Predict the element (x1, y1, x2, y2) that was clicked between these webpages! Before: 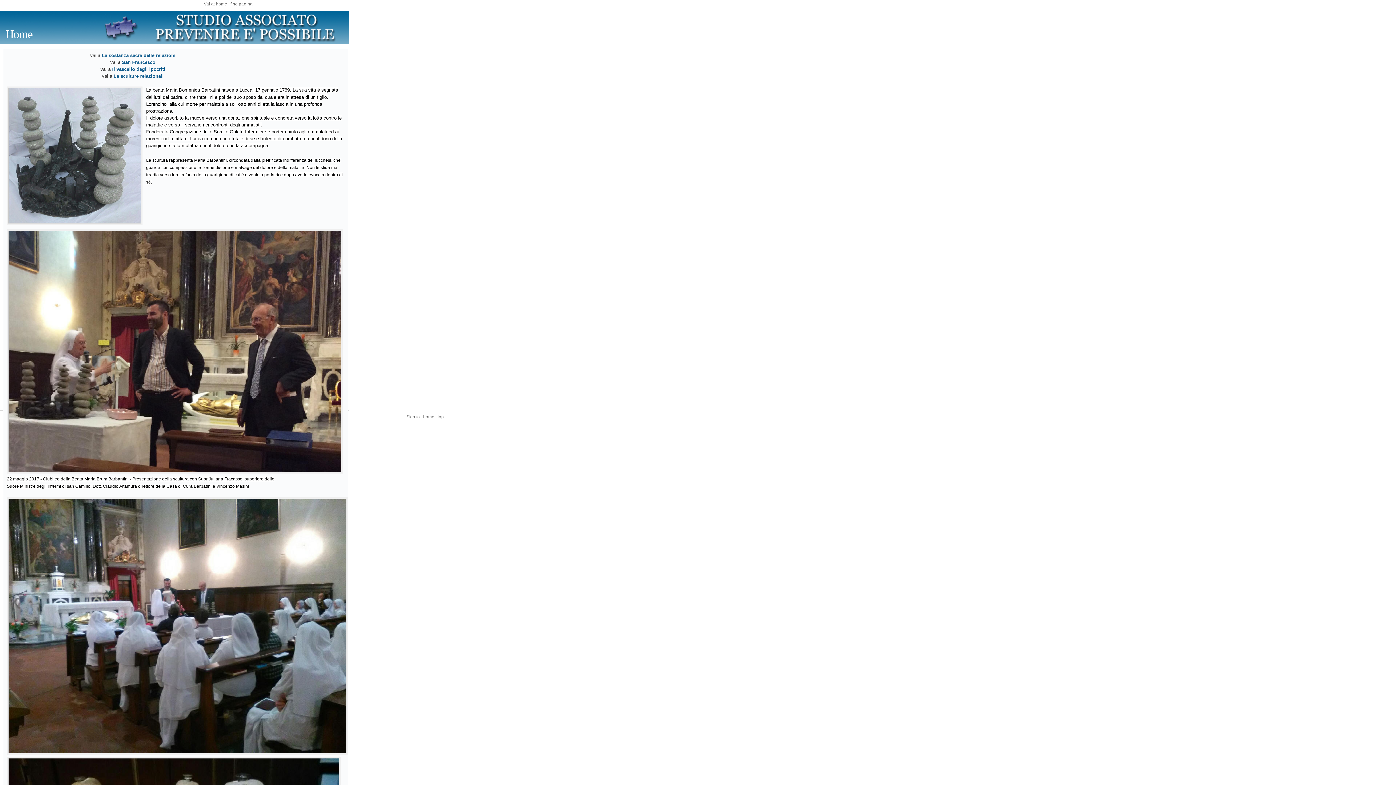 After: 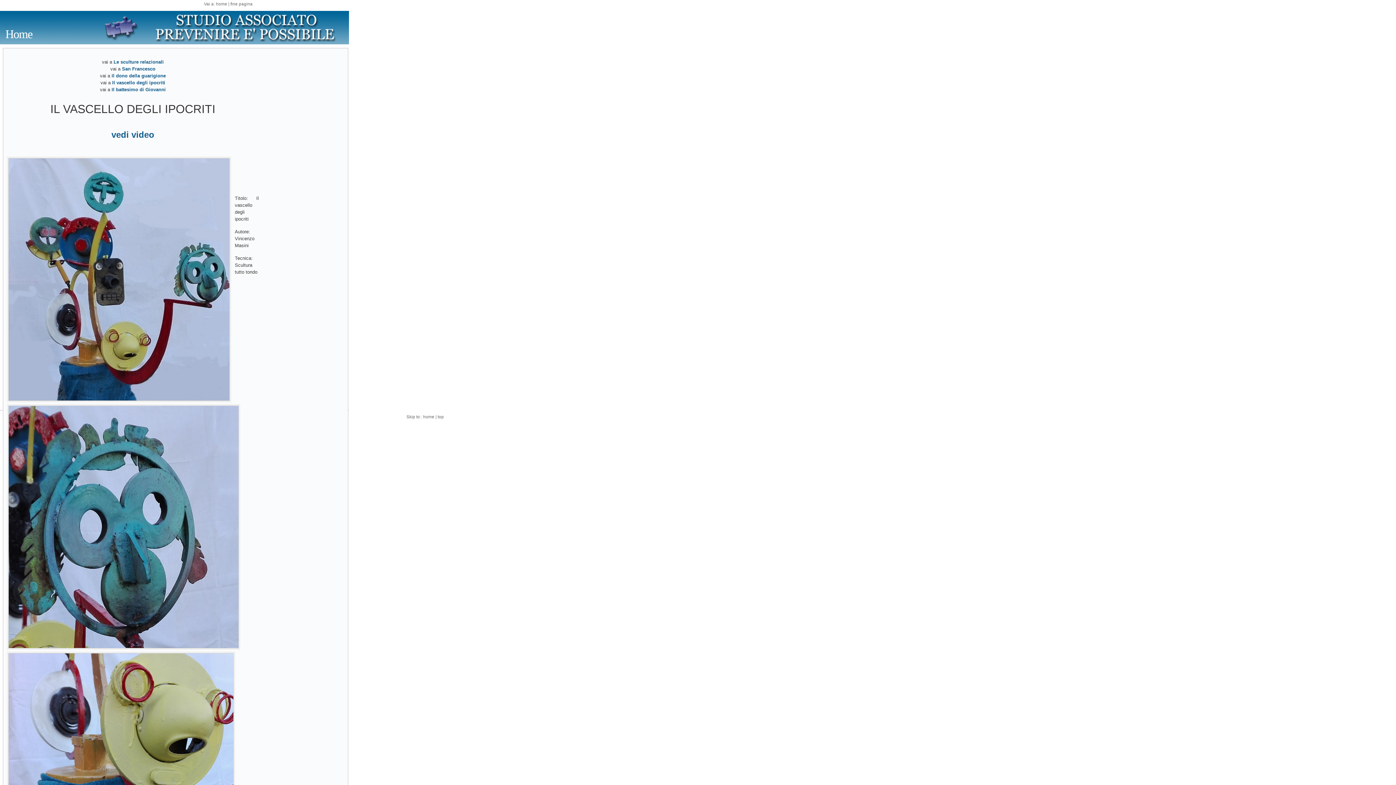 Action: bbox: (112, 66, 165, 72) label: Il vascello degli ipocriti